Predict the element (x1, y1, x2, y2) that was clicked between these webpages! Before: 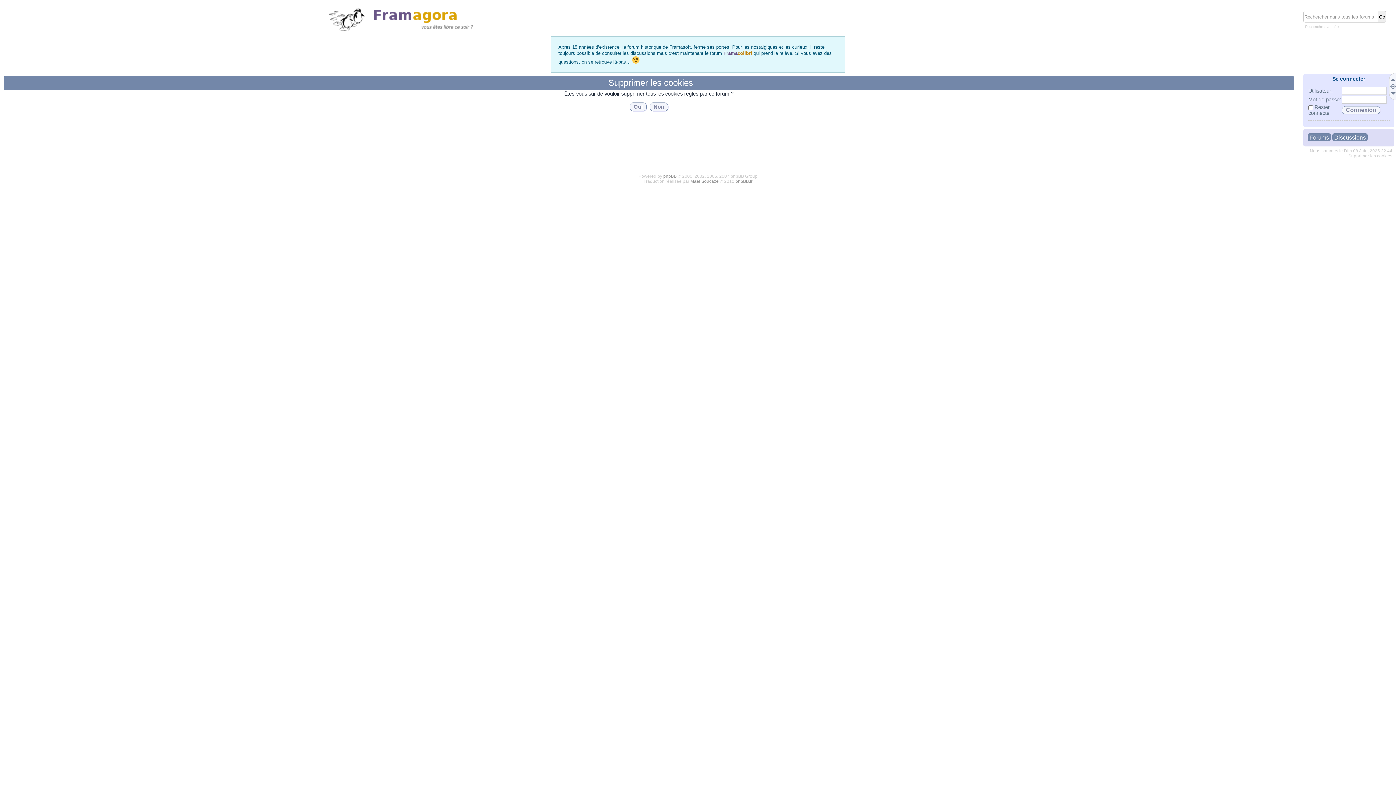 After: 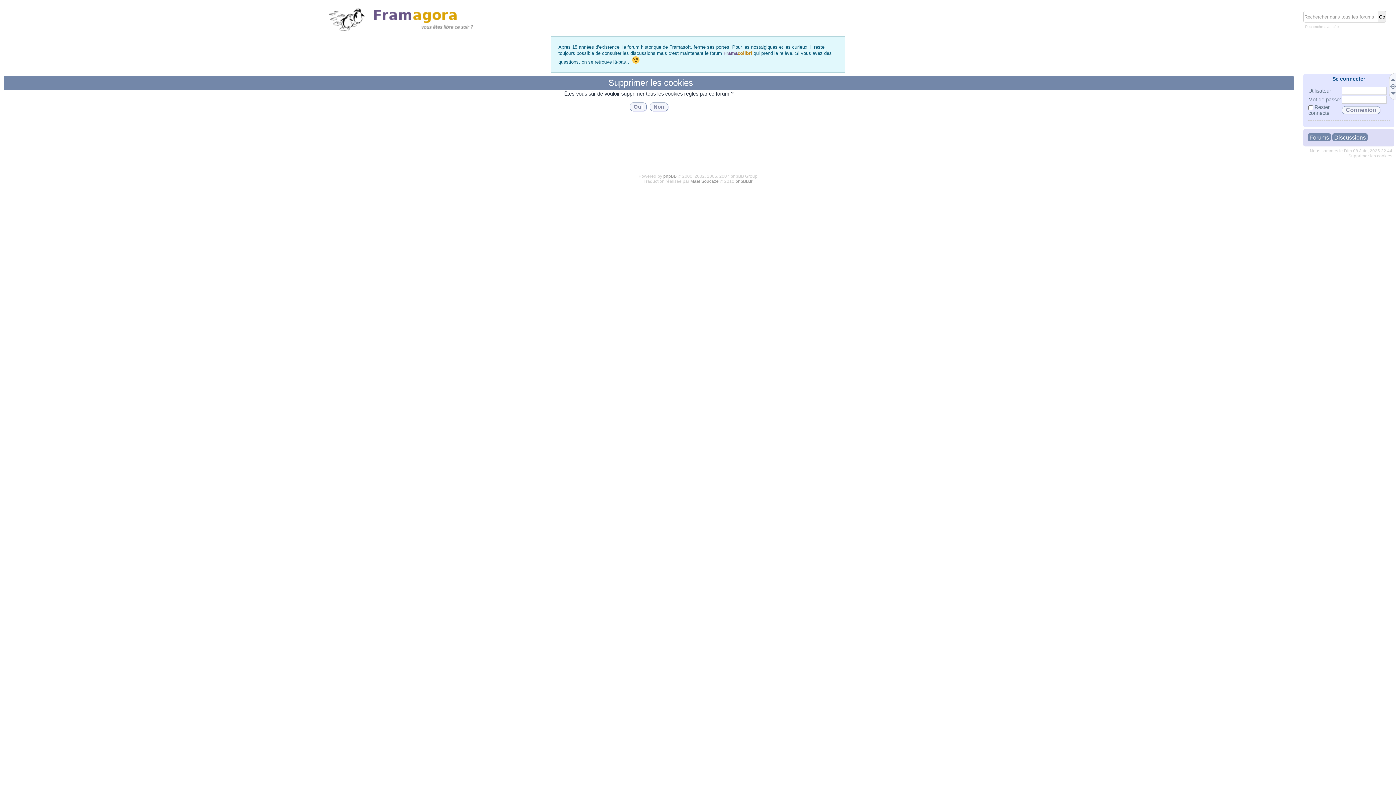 Action: bbox: (1390, 91, 1397, 98)